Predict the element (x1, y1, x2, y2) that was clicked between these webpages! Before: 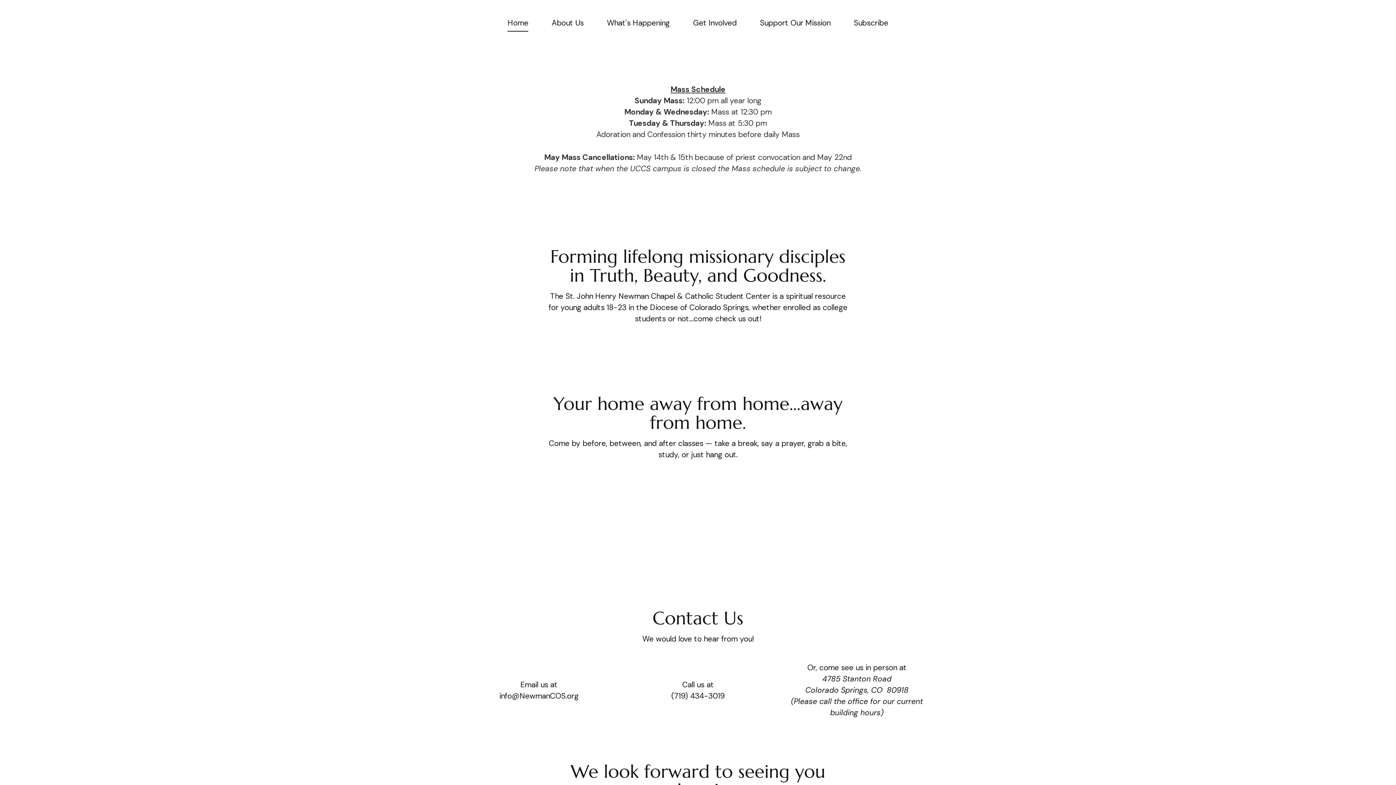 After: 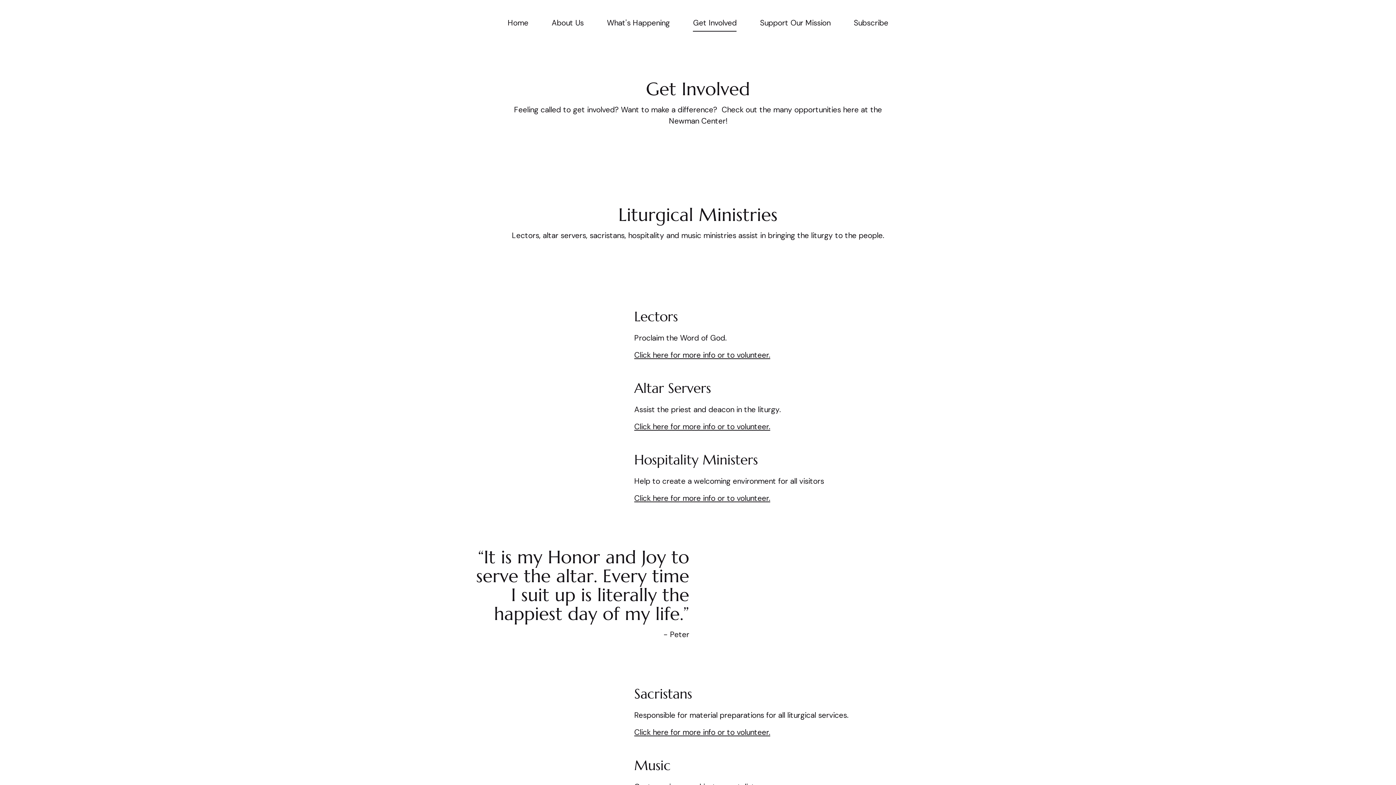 Action: bbox: (693, 17, 736, 28) label: Get Involved